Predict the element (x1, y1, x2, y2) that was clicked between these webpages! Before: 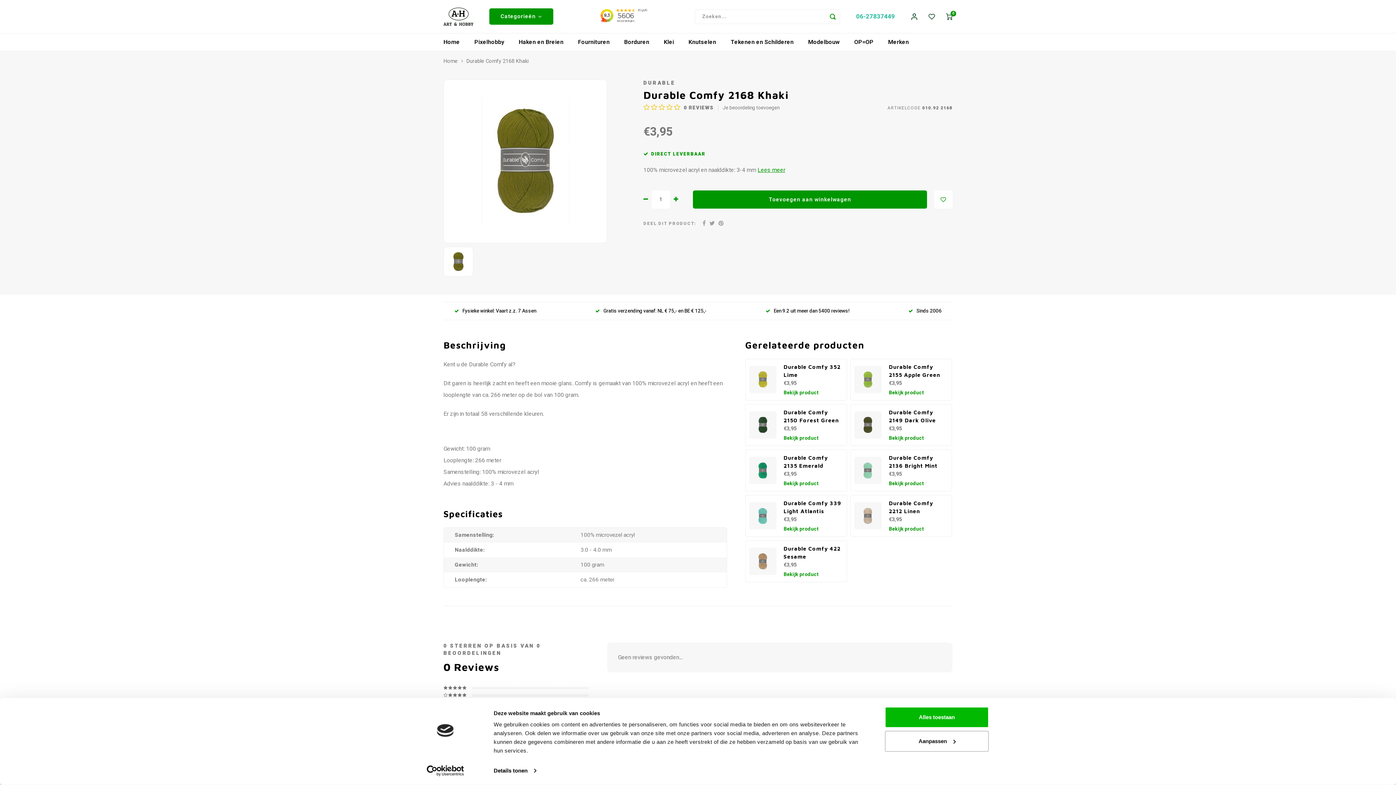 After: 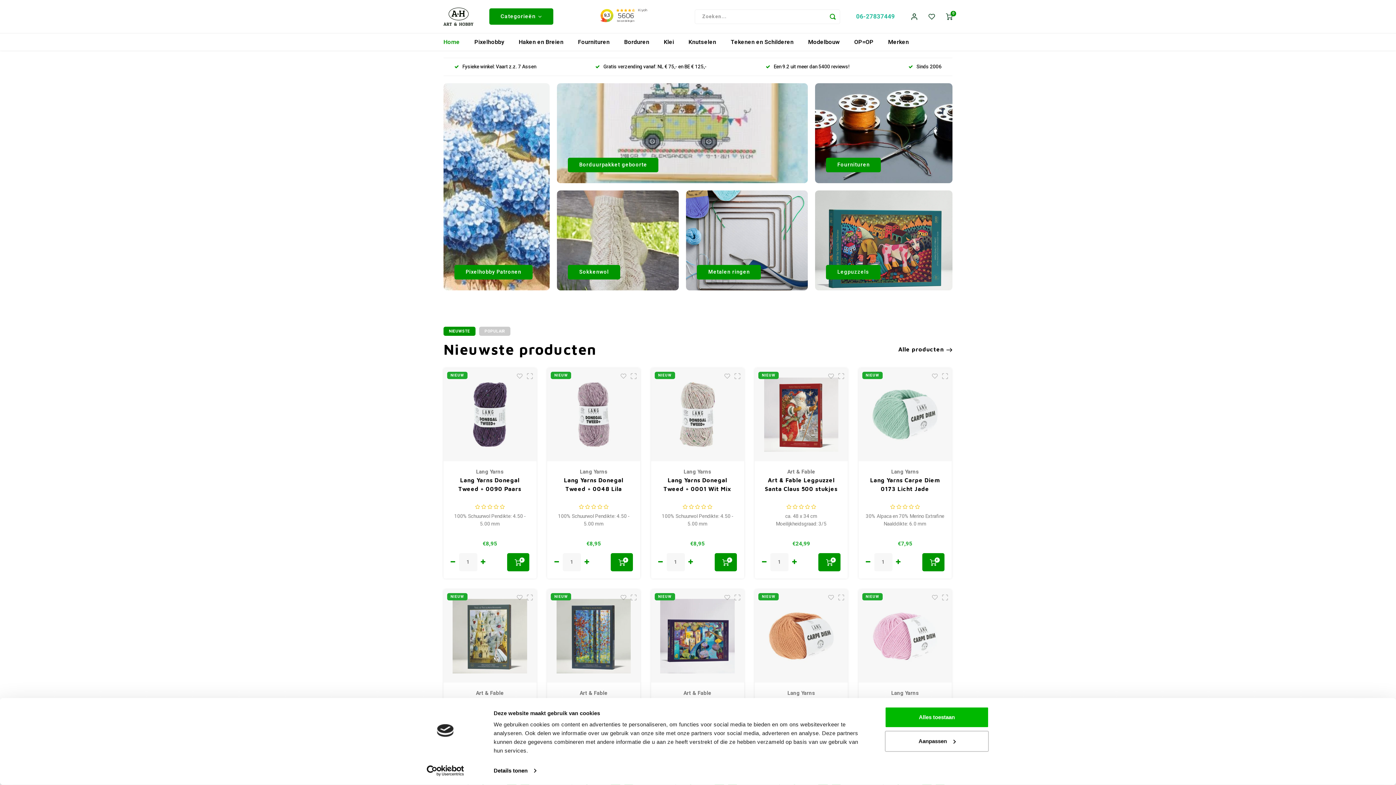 Action: bbox: (443, 7, 473, 25)